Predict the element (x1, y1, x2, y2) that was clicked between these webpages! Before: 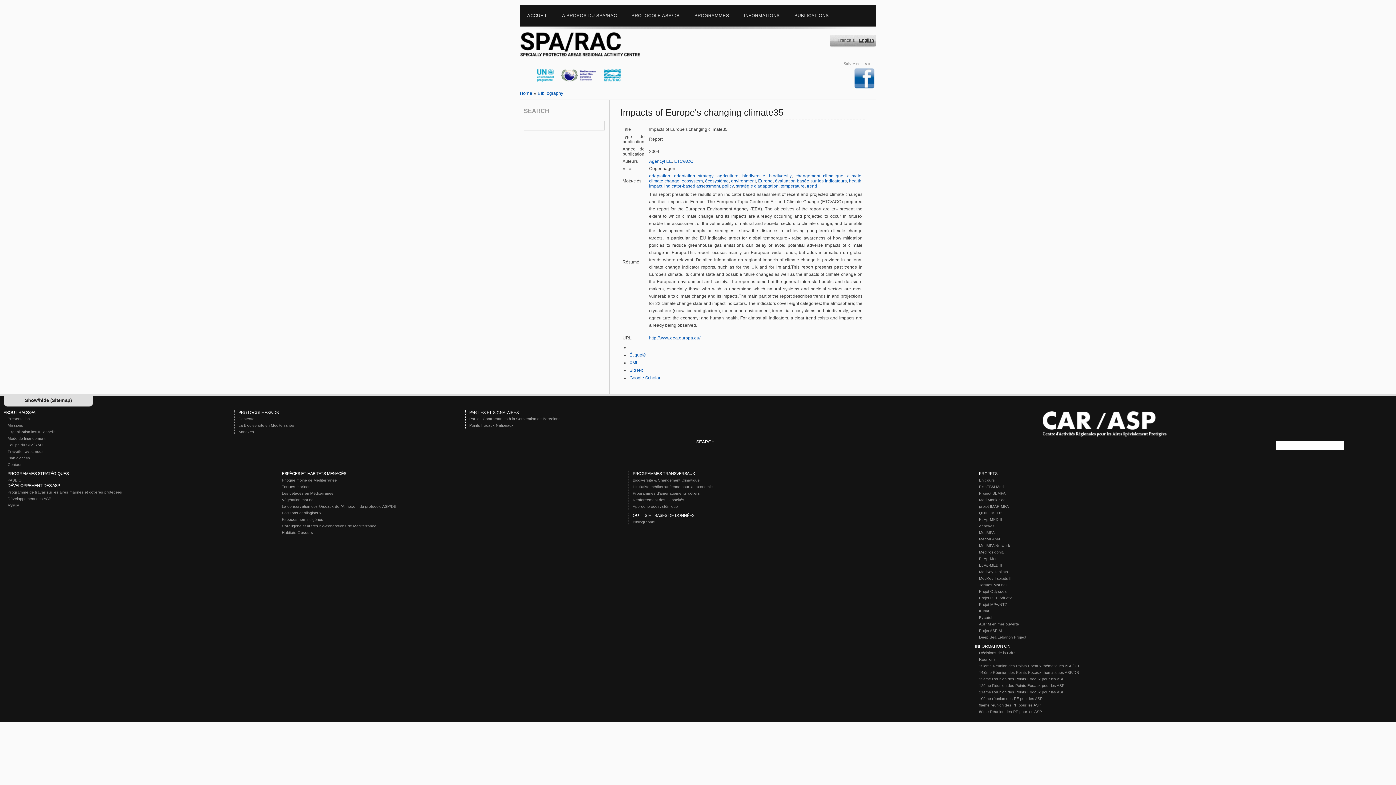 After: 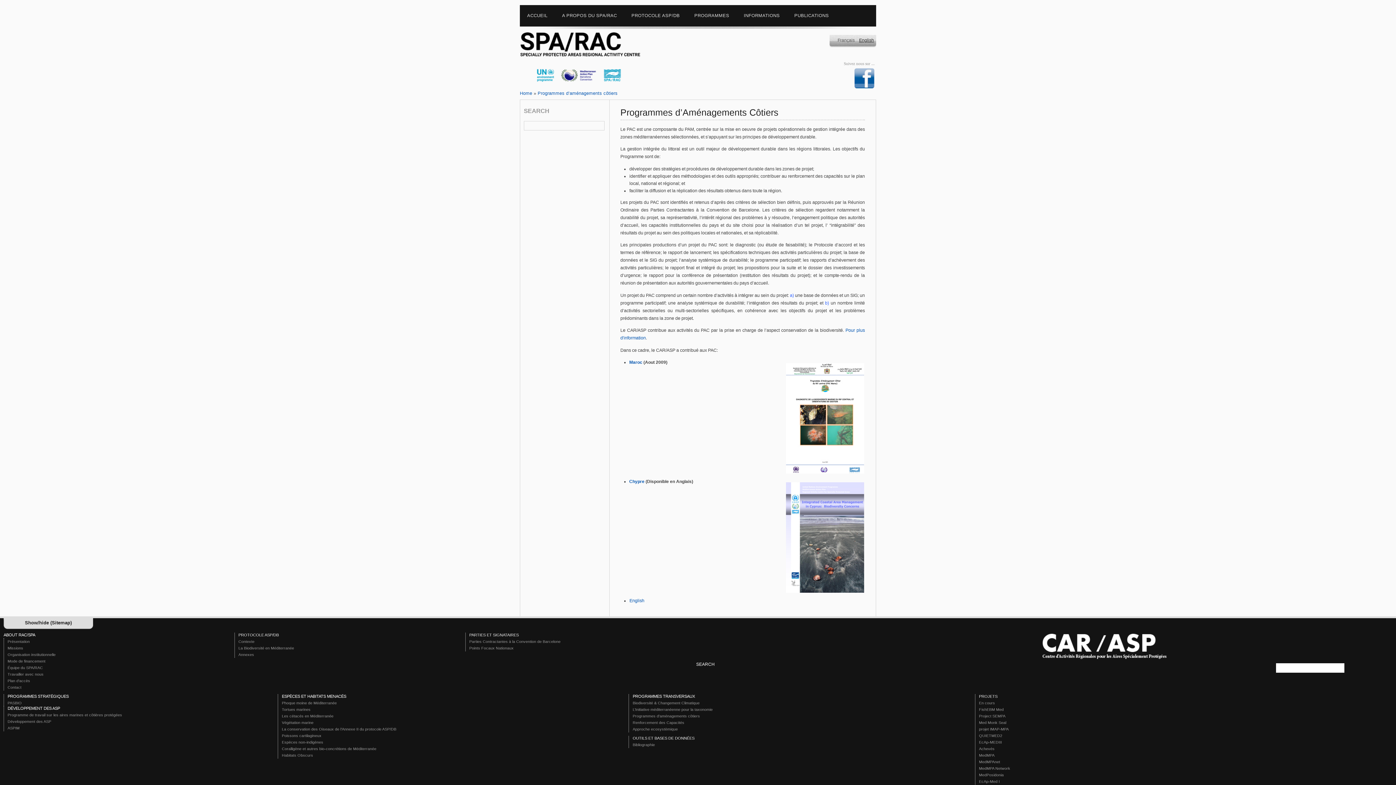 Action: label: Programmes d’aménagements côtiers bbox: (632, 491, 705, 495)